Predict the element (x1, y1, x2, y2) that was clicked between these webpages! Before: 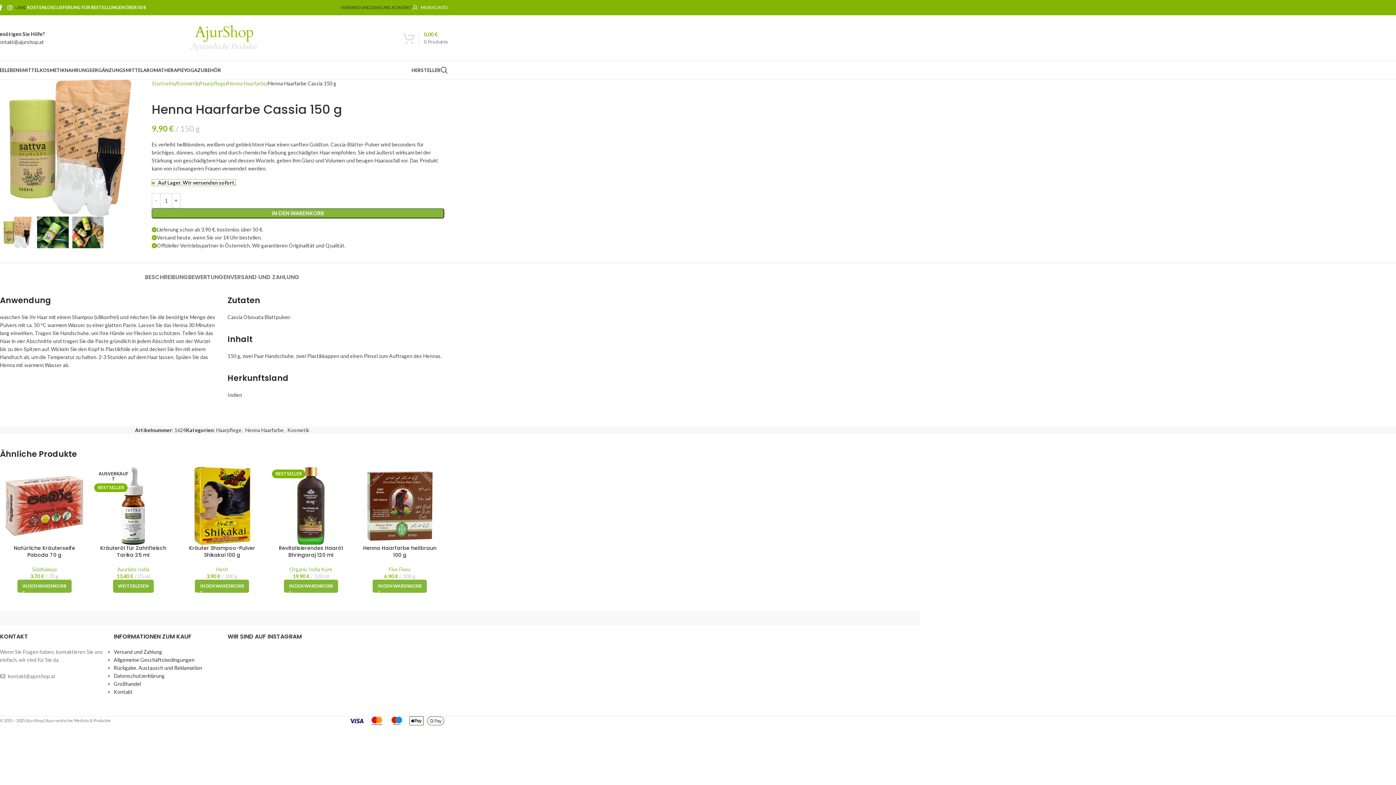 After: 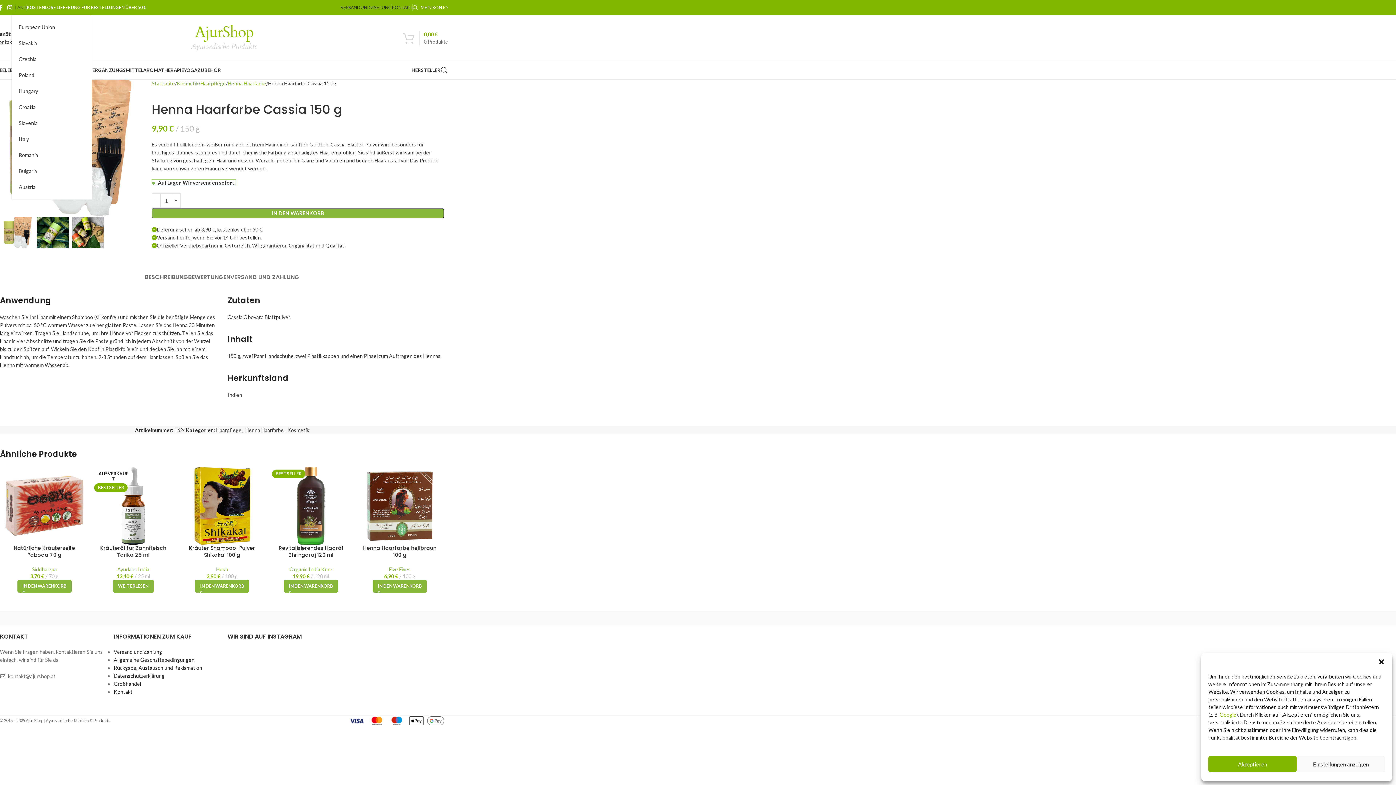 Action: label: LAND bbox: (15, 0, 26, 14)